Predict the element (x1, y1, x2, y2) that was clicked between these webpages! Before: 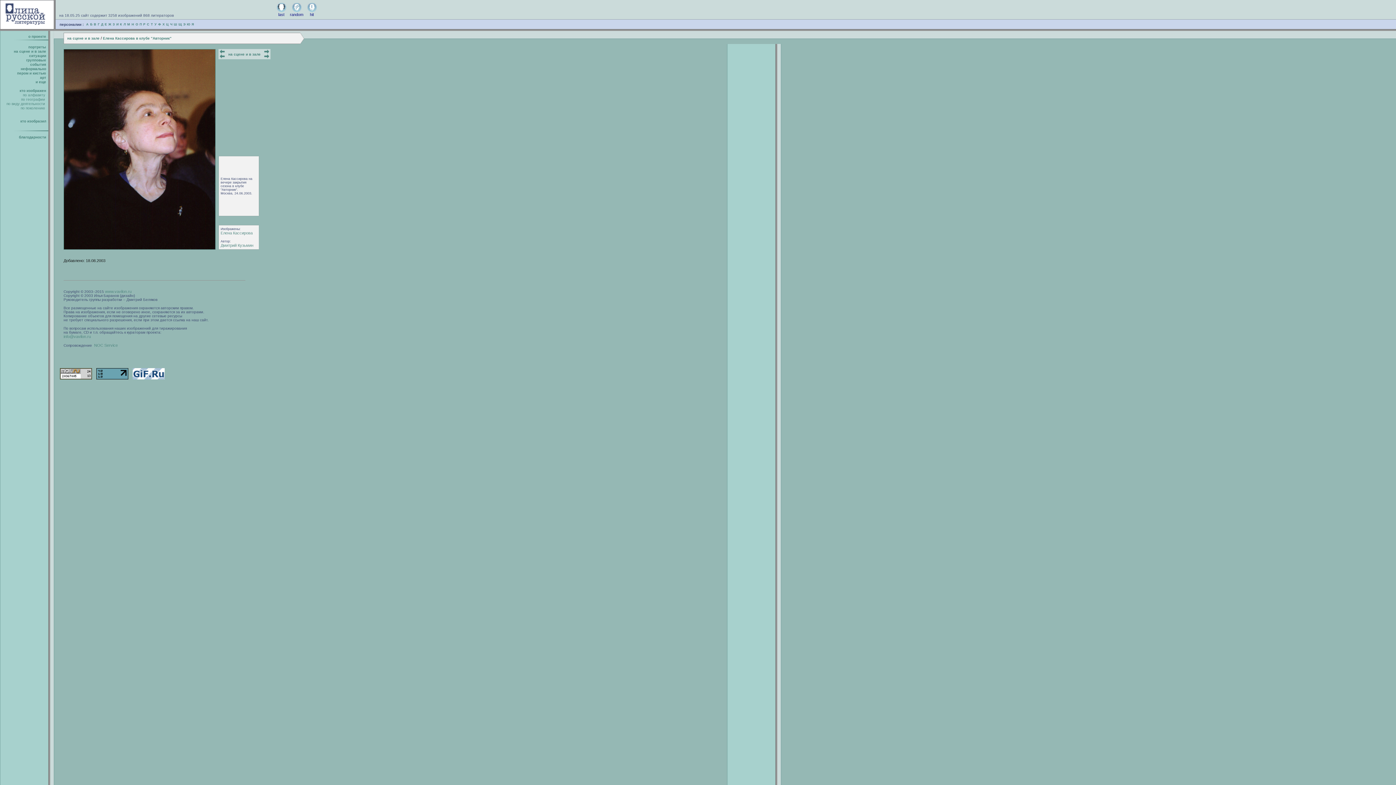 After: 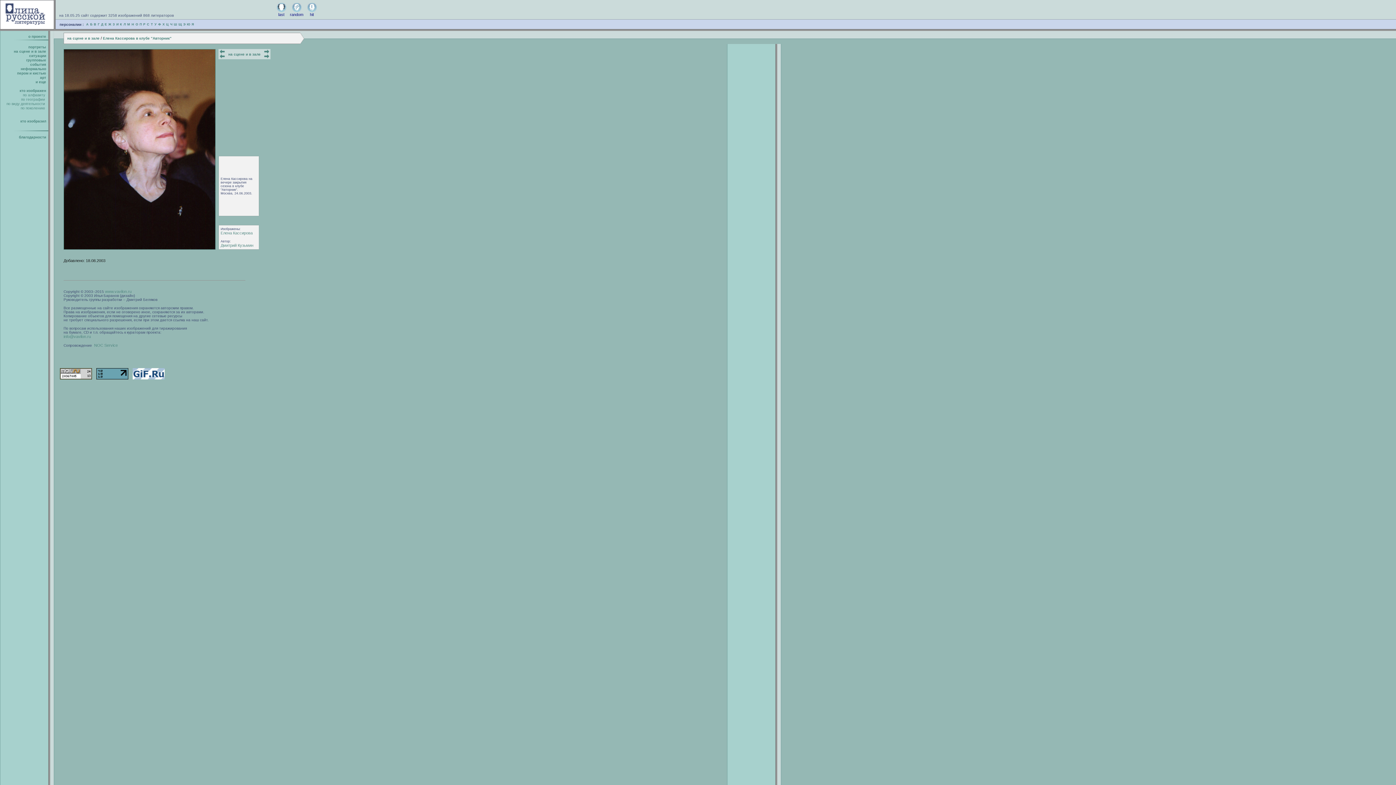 Action: bbox: (96, 376, 128, 380)